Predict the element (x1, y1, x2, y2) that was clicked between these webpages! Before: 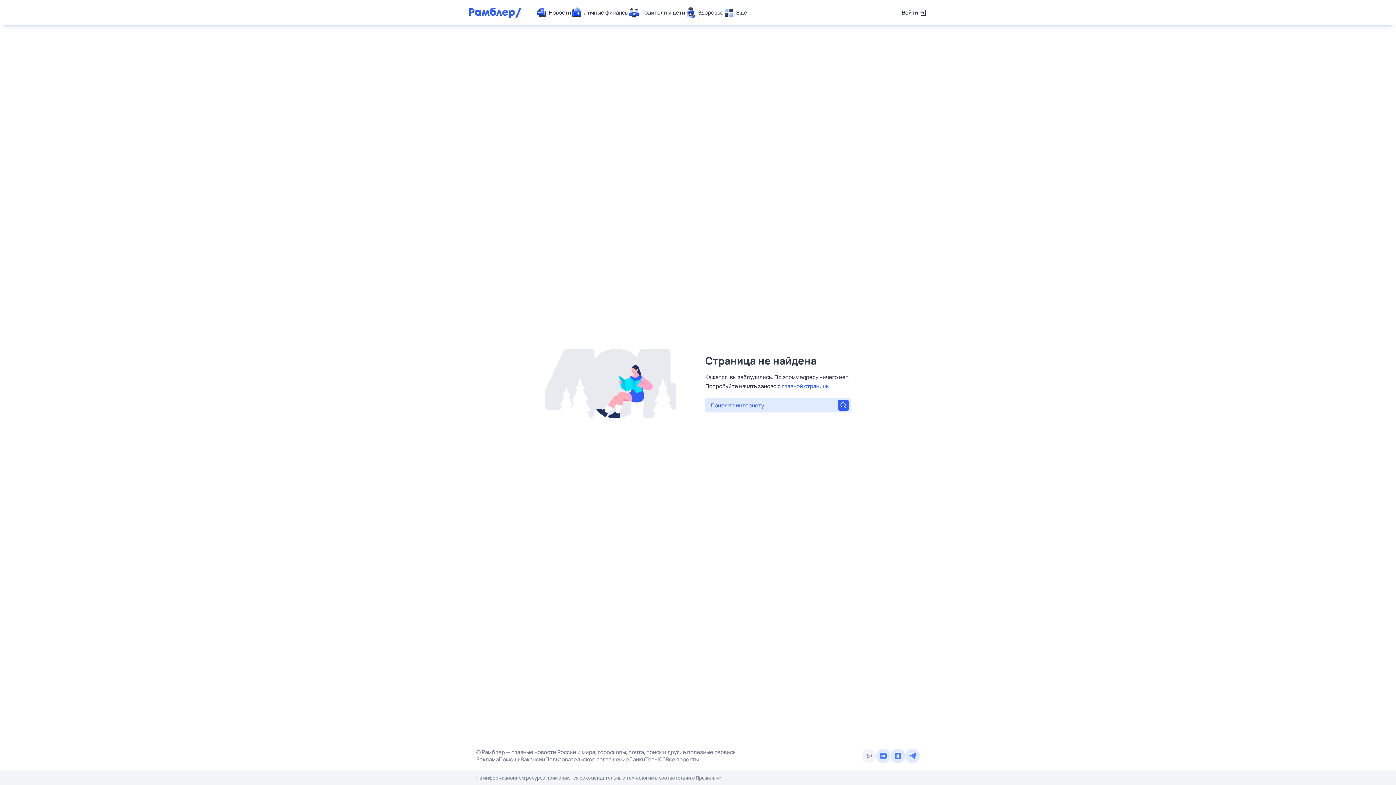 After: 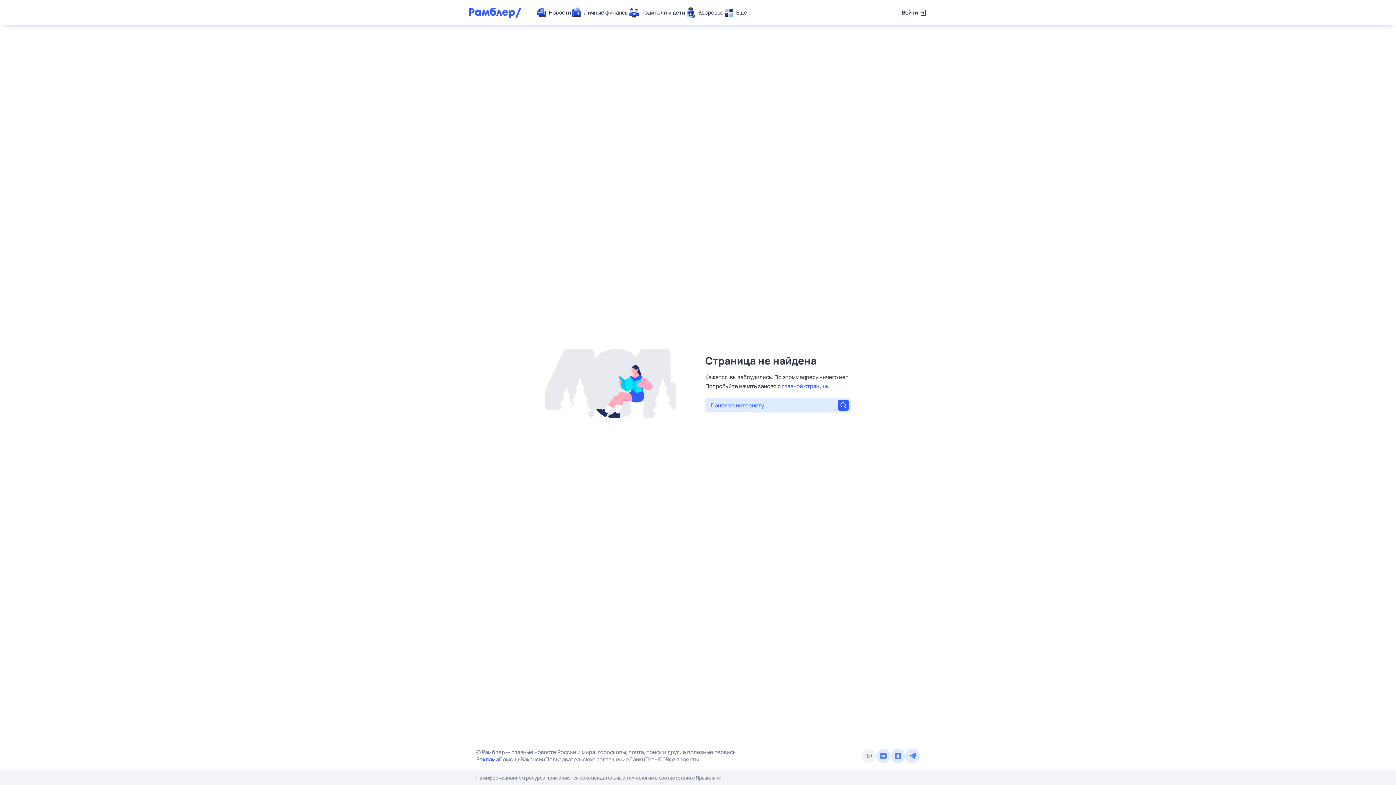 Action: label: Реклама bbox: (476, 756, 498, 763)